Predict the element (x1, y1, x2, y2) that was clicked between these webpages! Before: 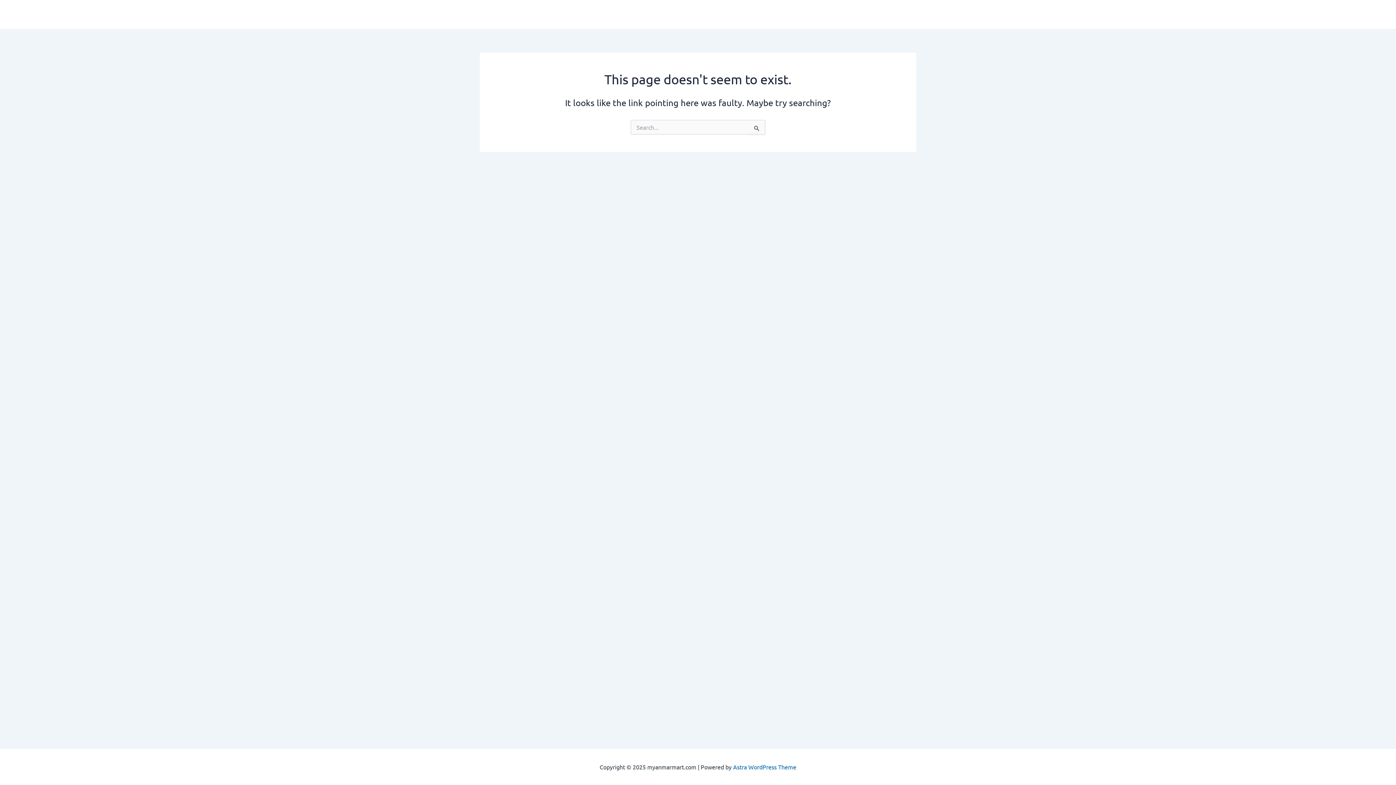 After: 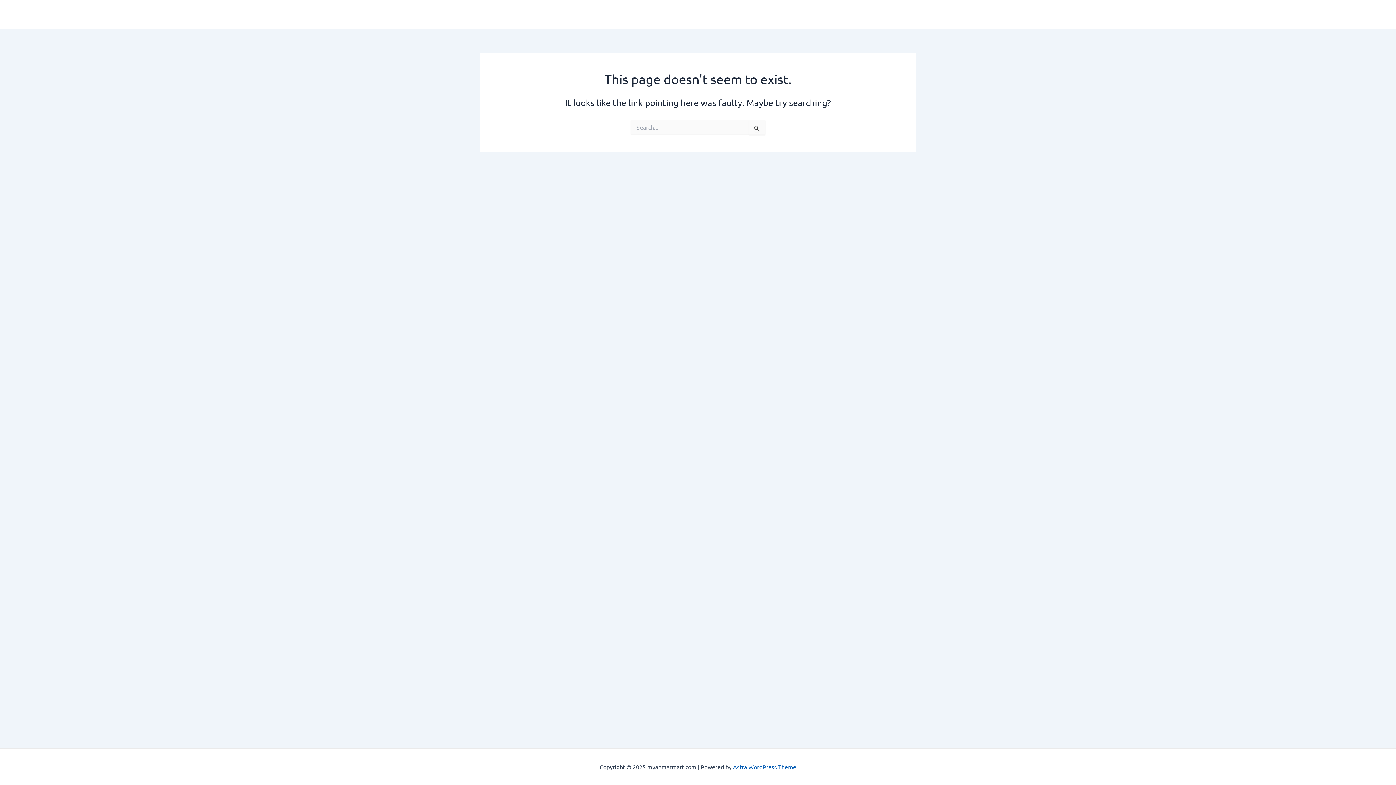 Action: bbox: (733, 763, 796, 770) label: Astra WordPress Theme